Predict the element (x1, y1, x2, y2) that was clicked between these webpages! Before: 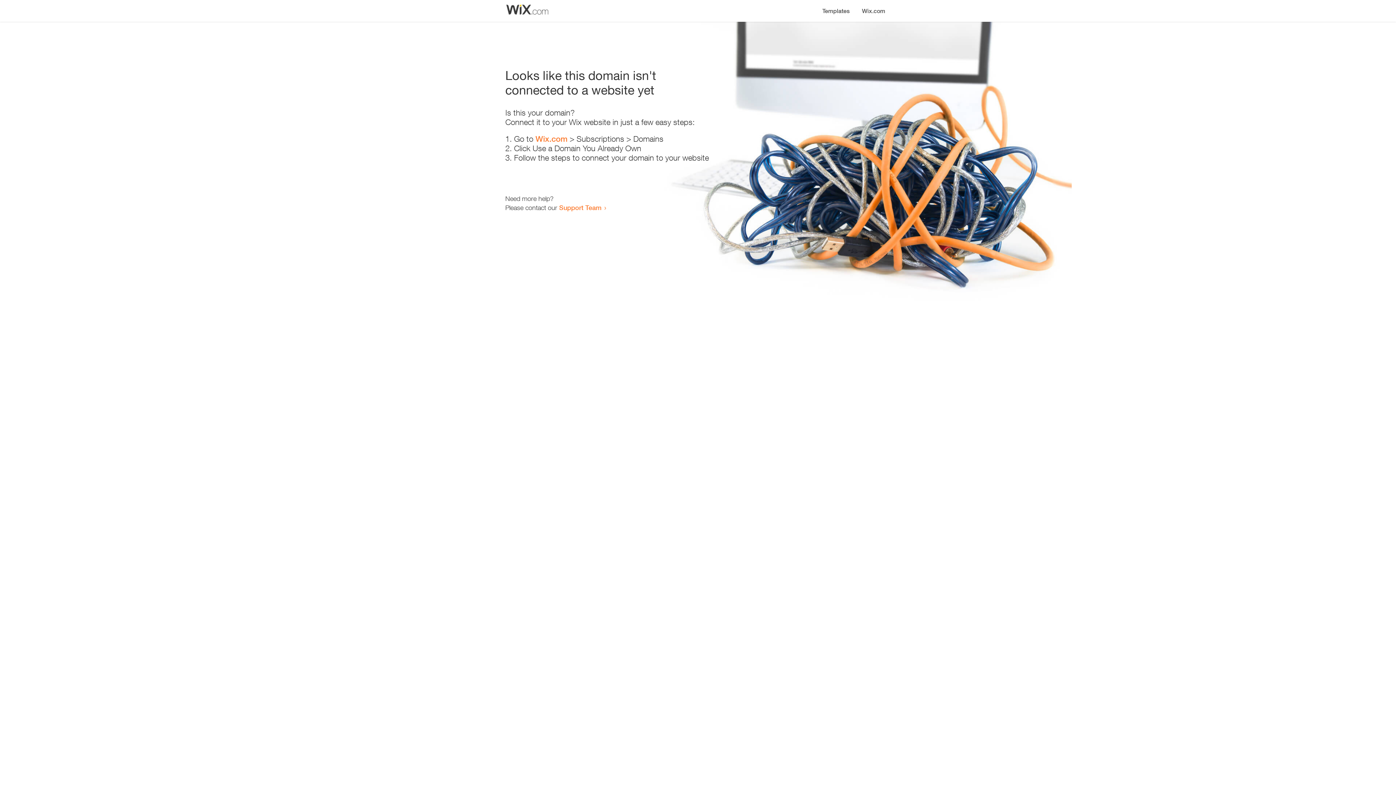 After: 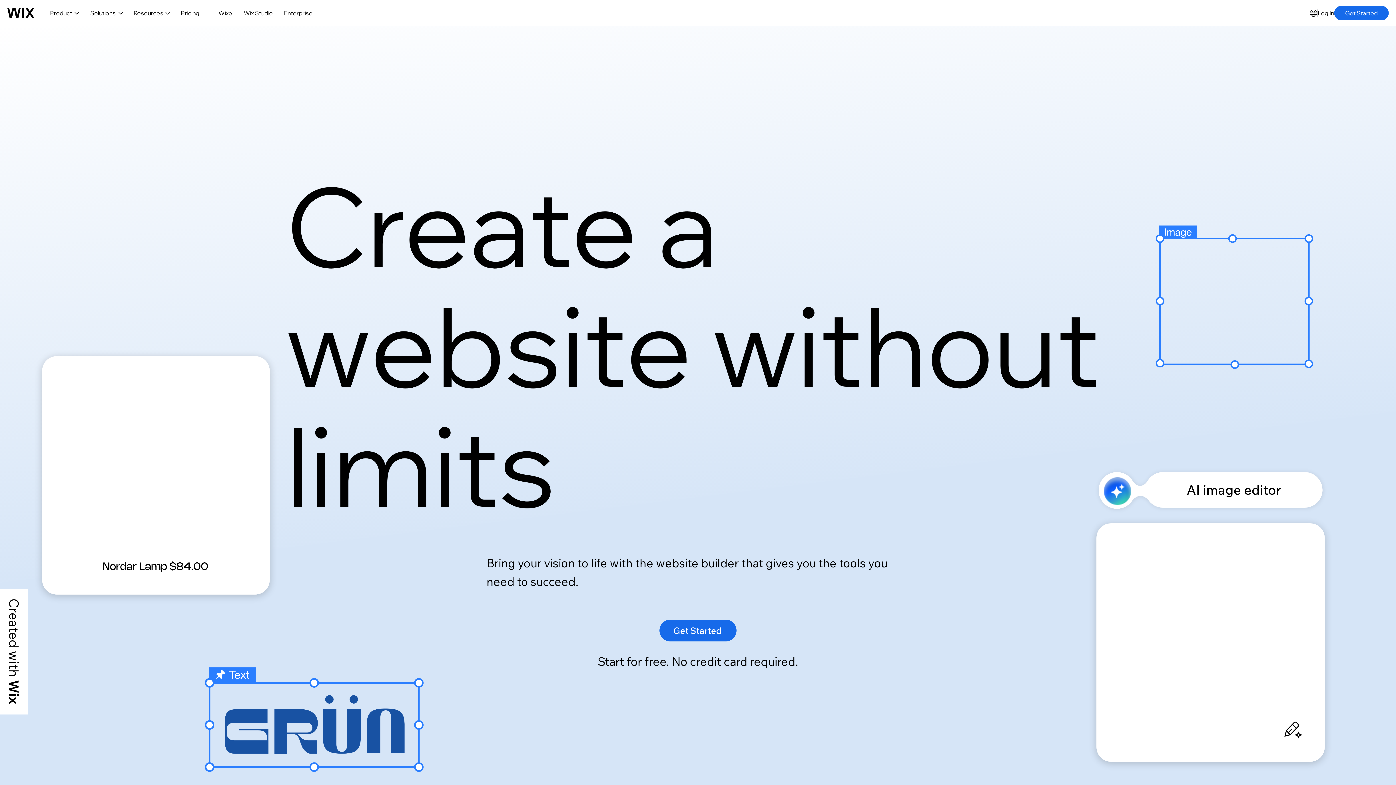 Action: bbox: (535, 134, 567, 143) label: Wix.com